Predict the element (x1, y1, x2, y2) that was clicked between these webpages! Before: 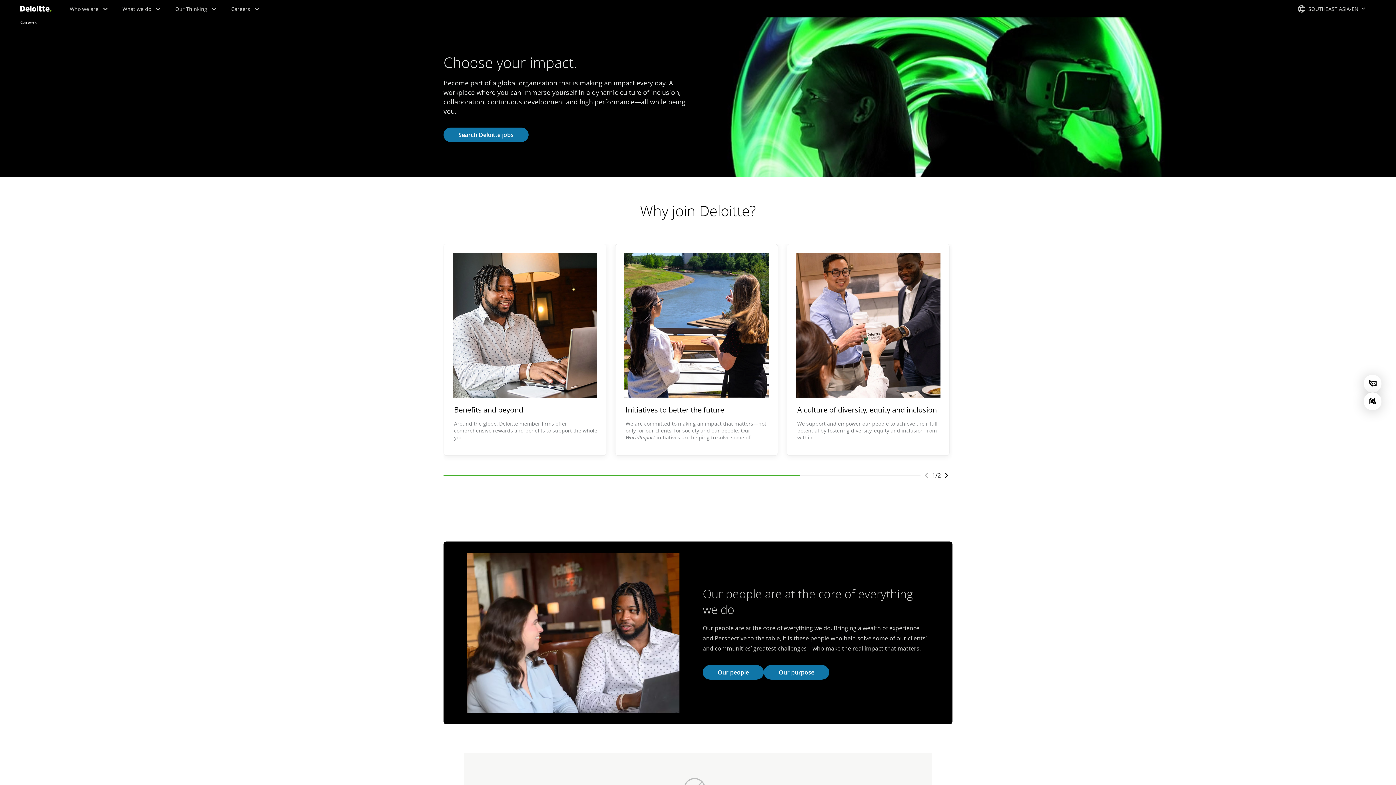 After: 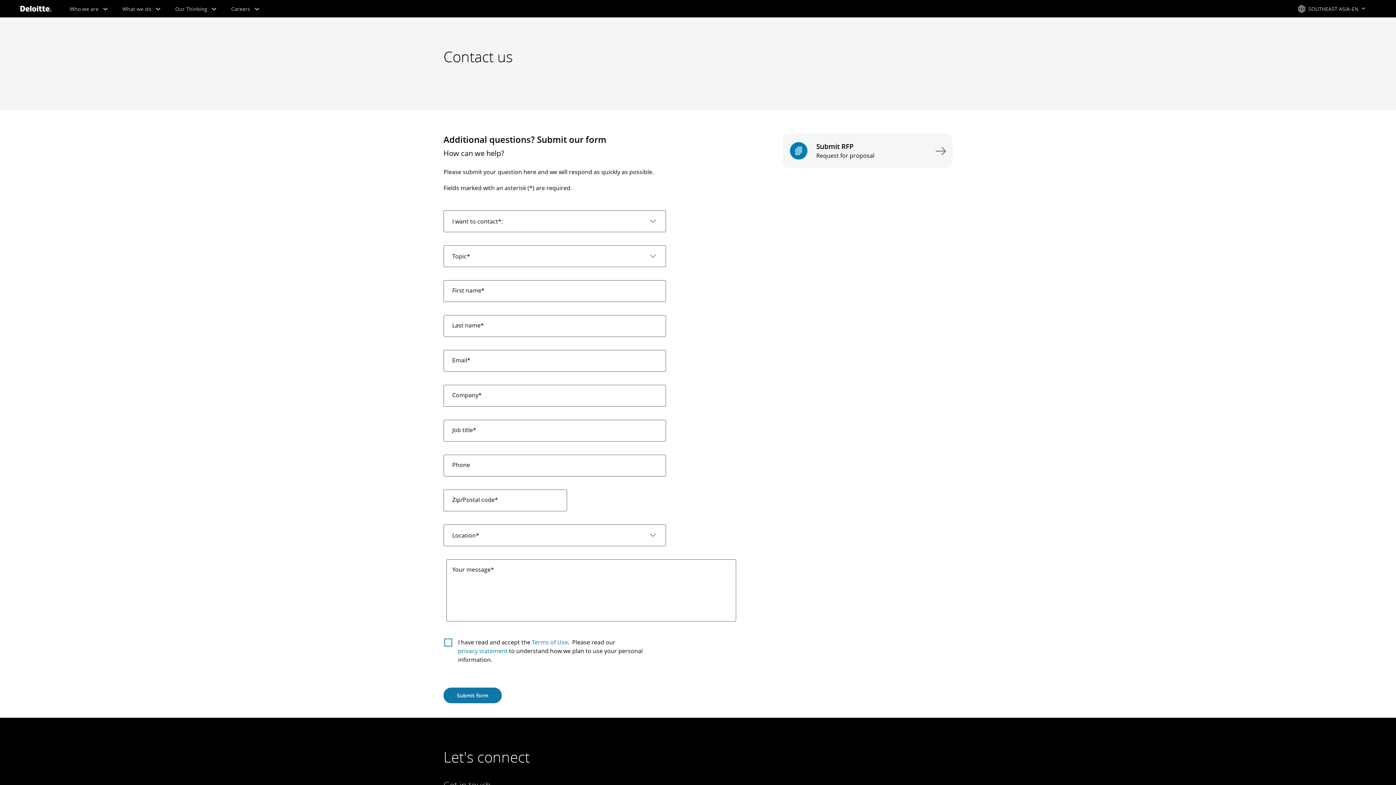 Action: label: Contact Us bbox: (1364, 374, 1381, 392)